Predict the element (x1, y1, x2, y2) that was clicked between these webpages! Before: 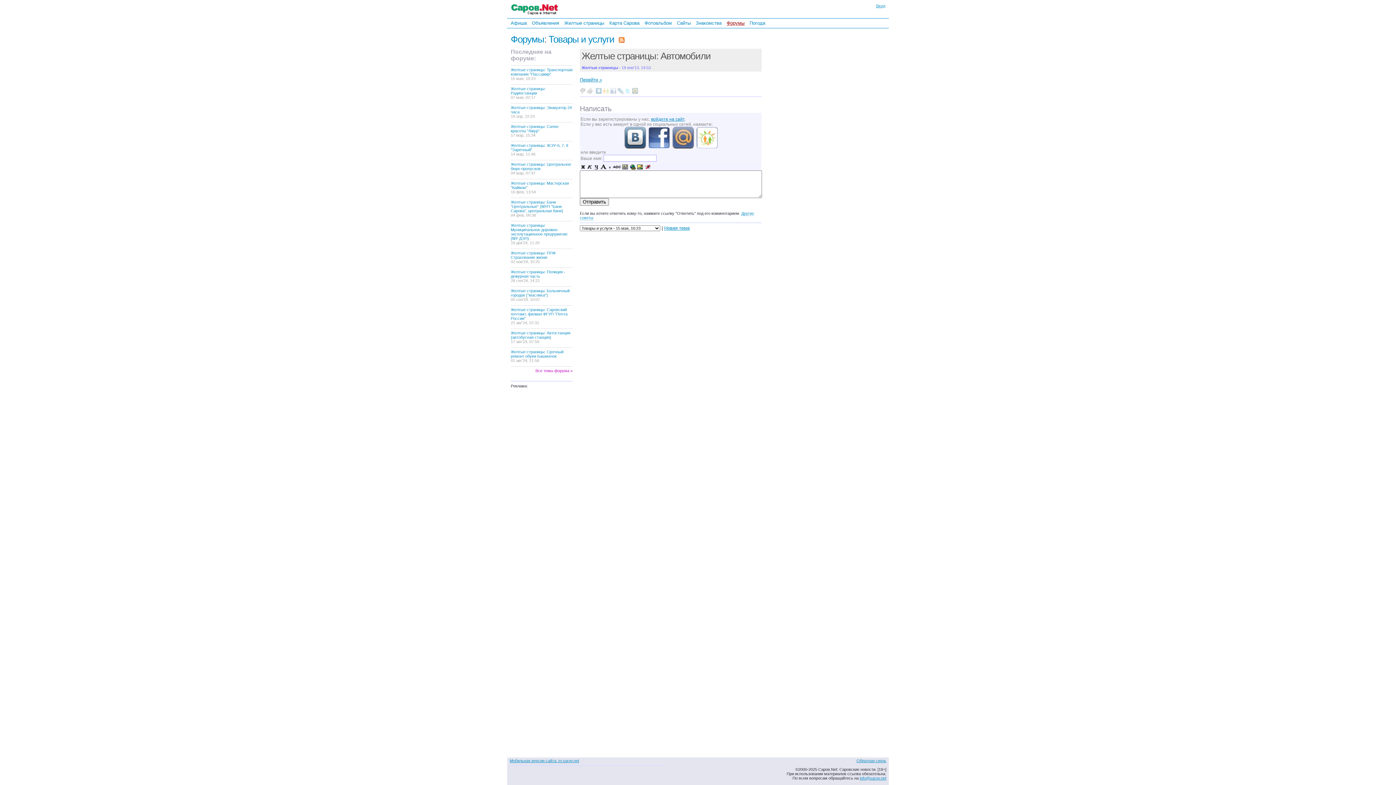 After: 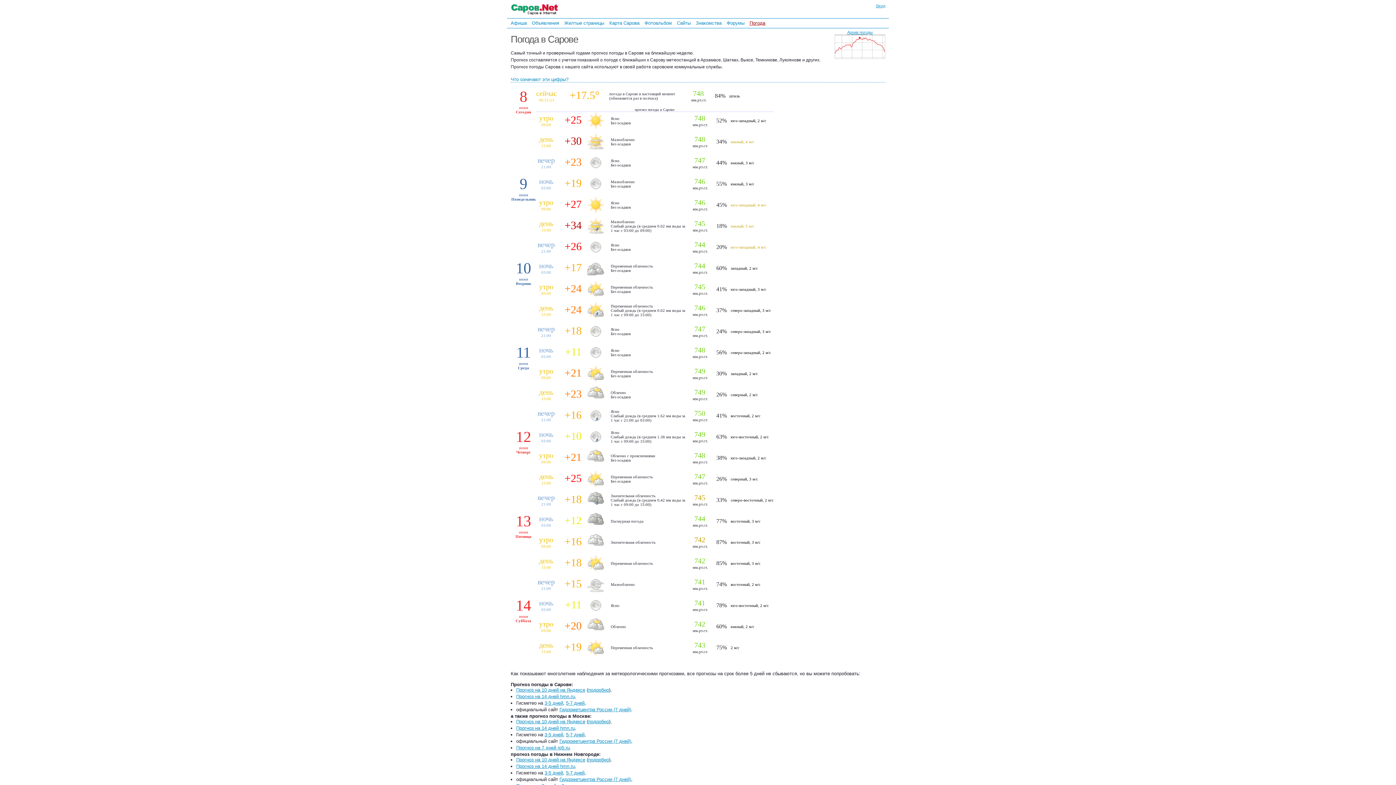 Action: label: Погода bbox: (748, 18, 767, 27)